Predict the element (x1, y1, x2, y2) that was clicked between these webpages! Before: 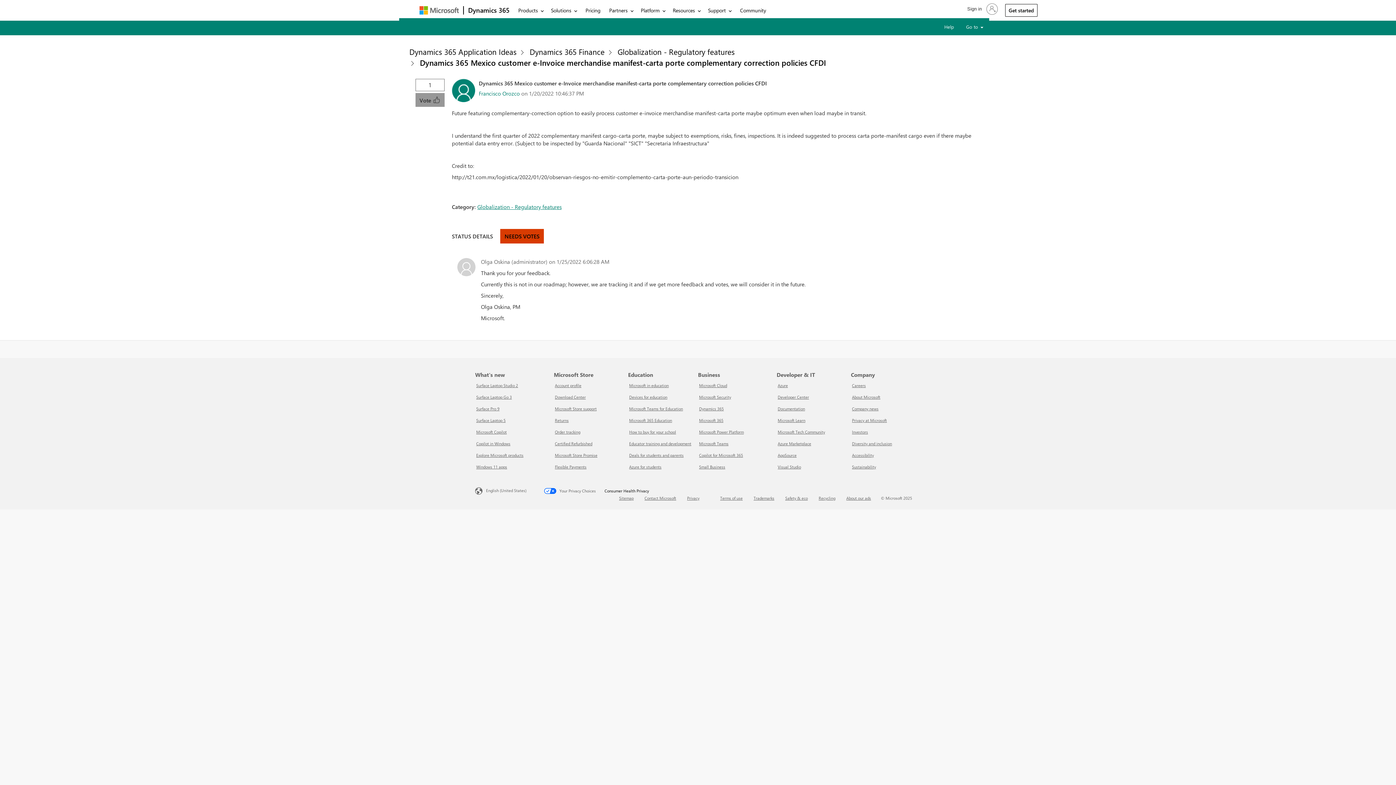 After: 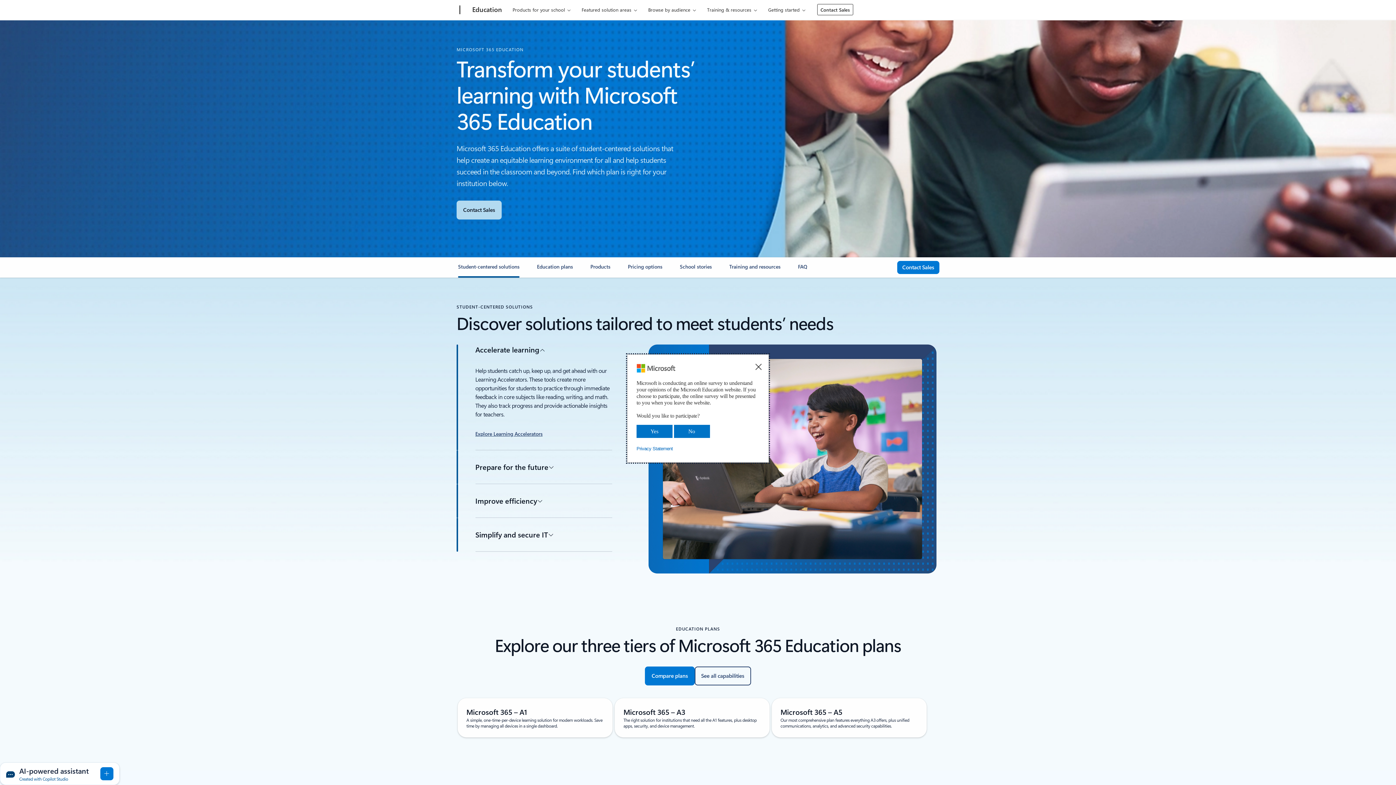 Action: bbox: (629, 417, 672, 423) label: Microsoft 365 Education Education